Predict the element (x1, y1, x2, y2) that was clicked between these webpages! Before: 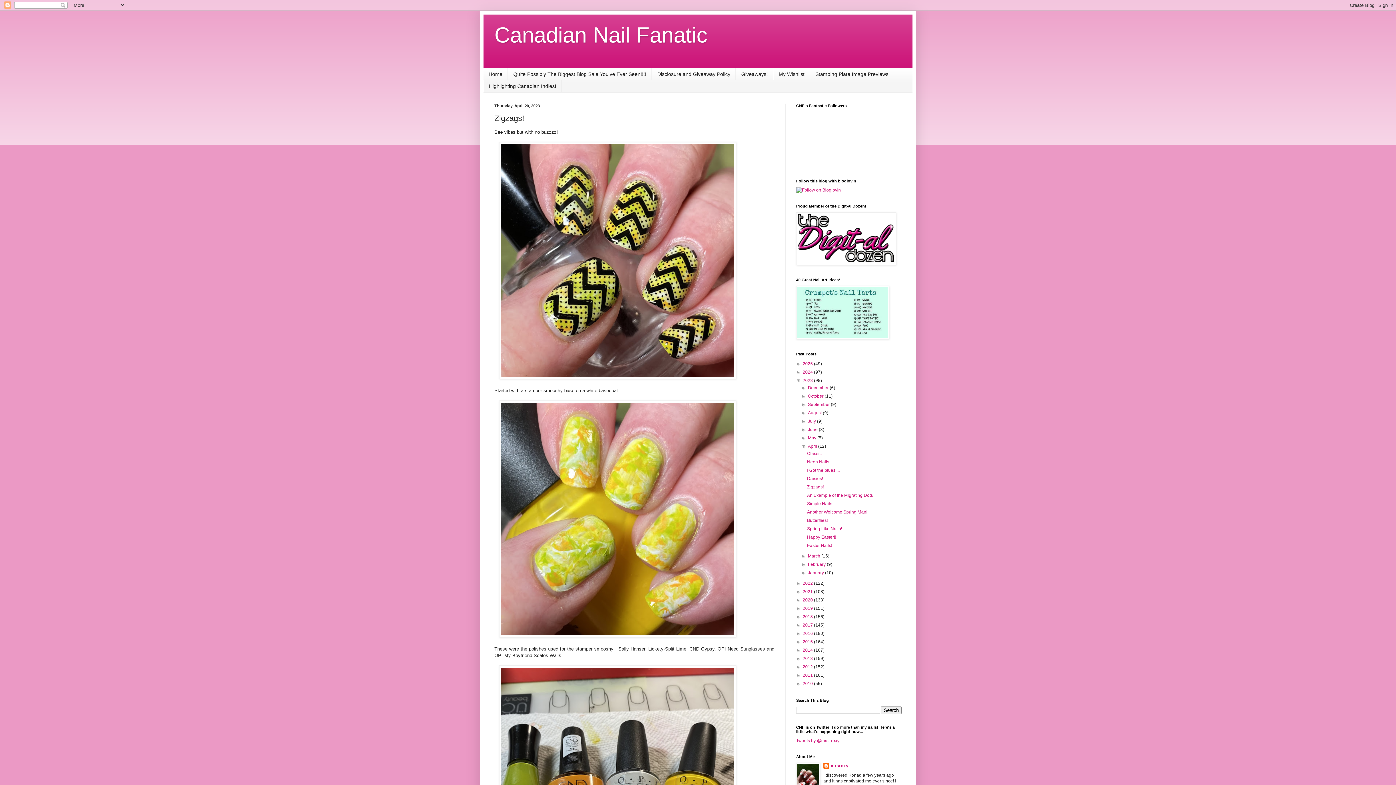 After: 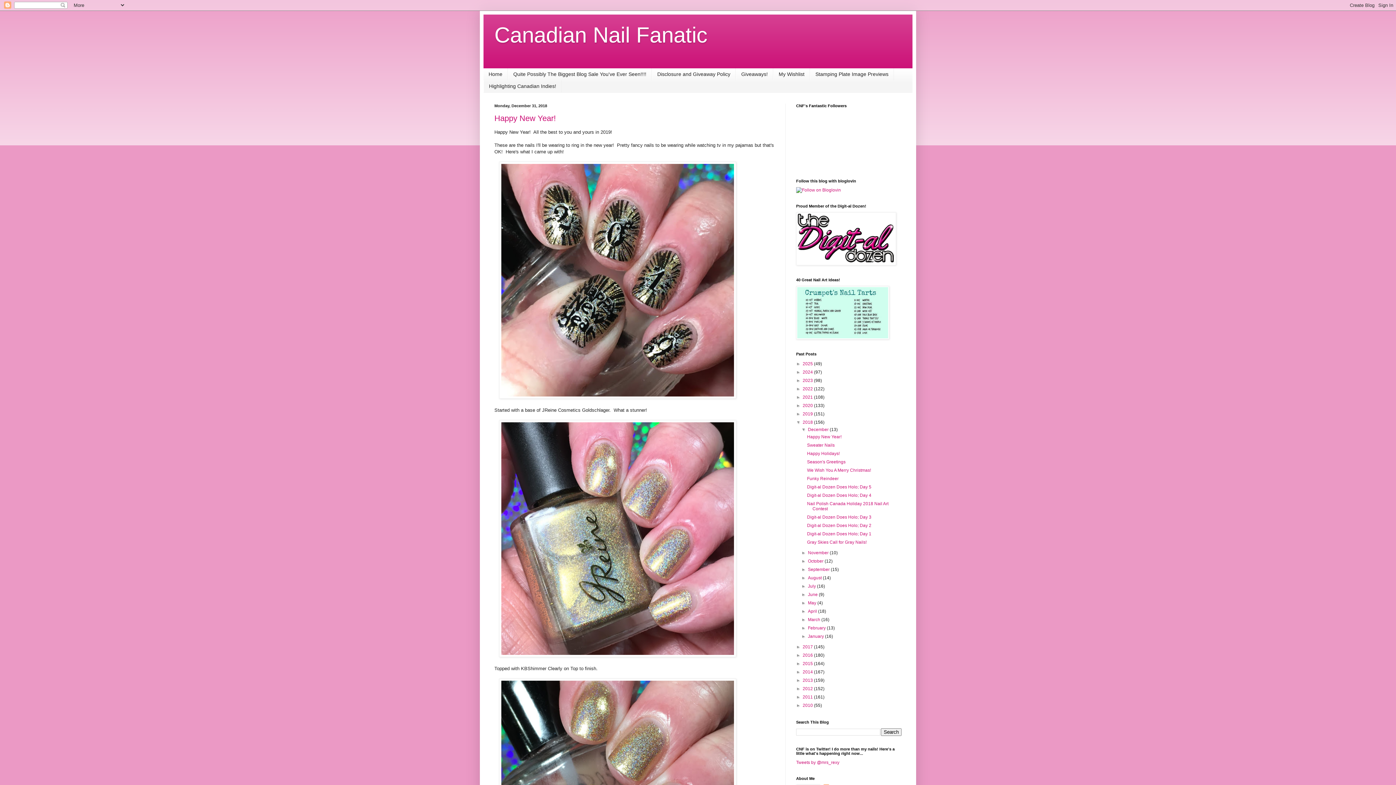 Action: label: 2018  bbox: (802, 614, 814, 619)